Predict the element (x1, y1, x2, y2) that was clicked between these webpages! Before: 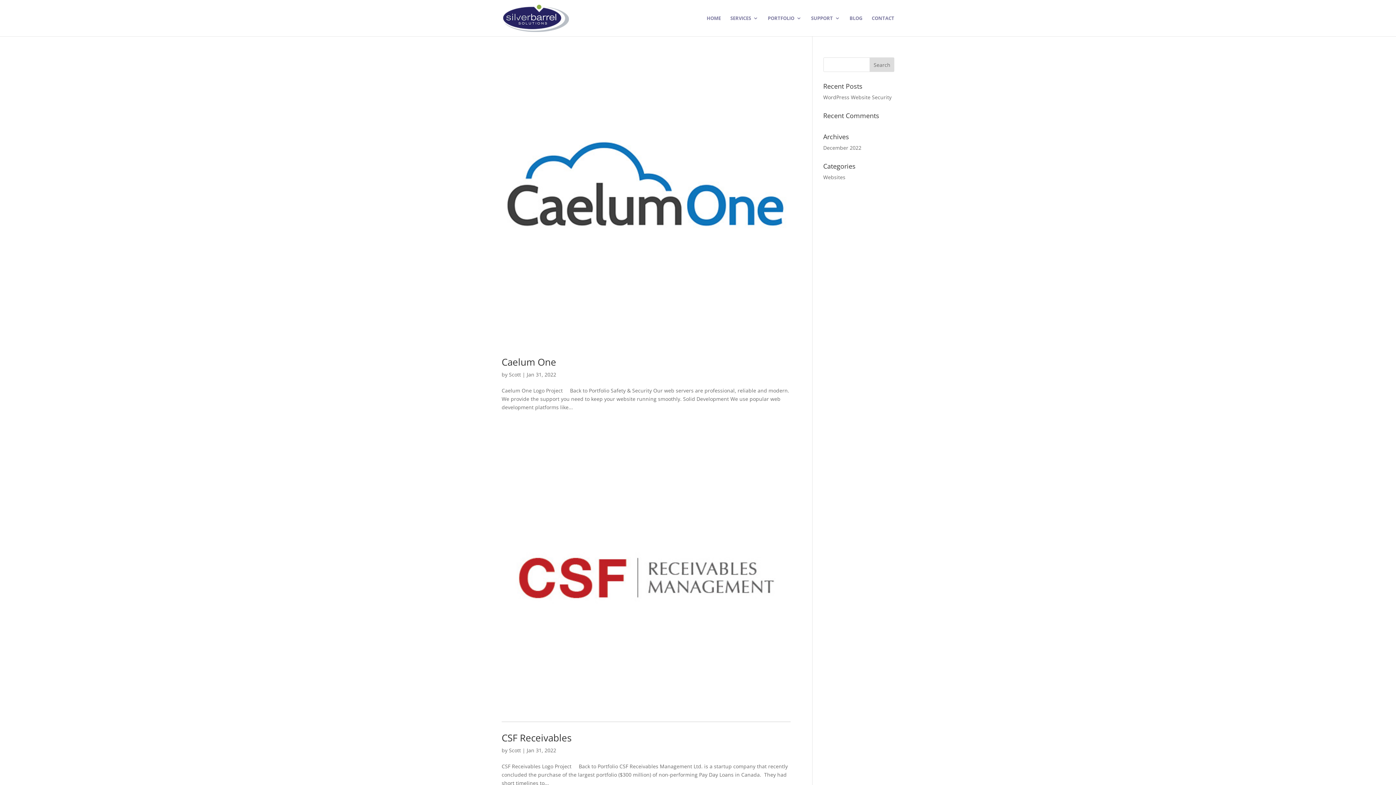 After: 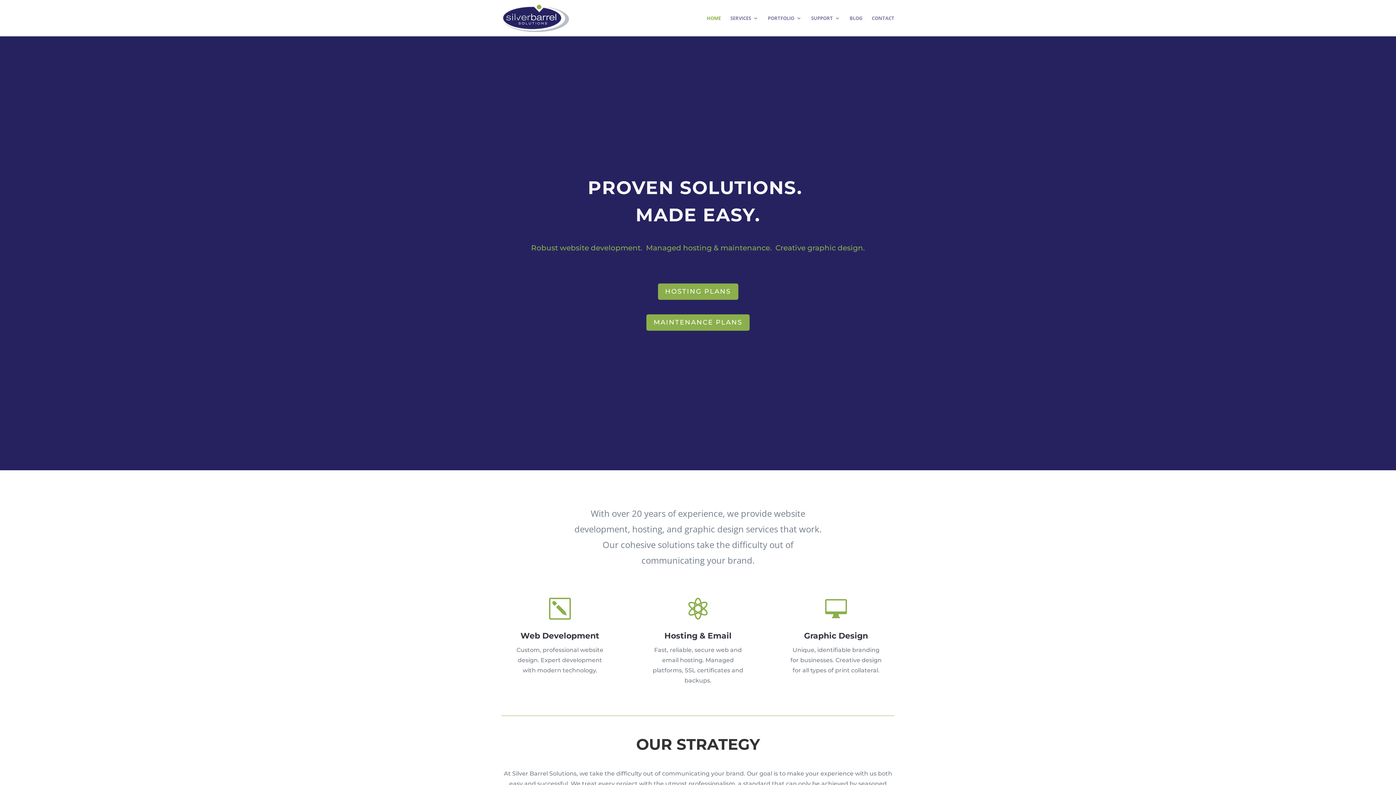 Action: bbox: (503, 14, 568, 21)